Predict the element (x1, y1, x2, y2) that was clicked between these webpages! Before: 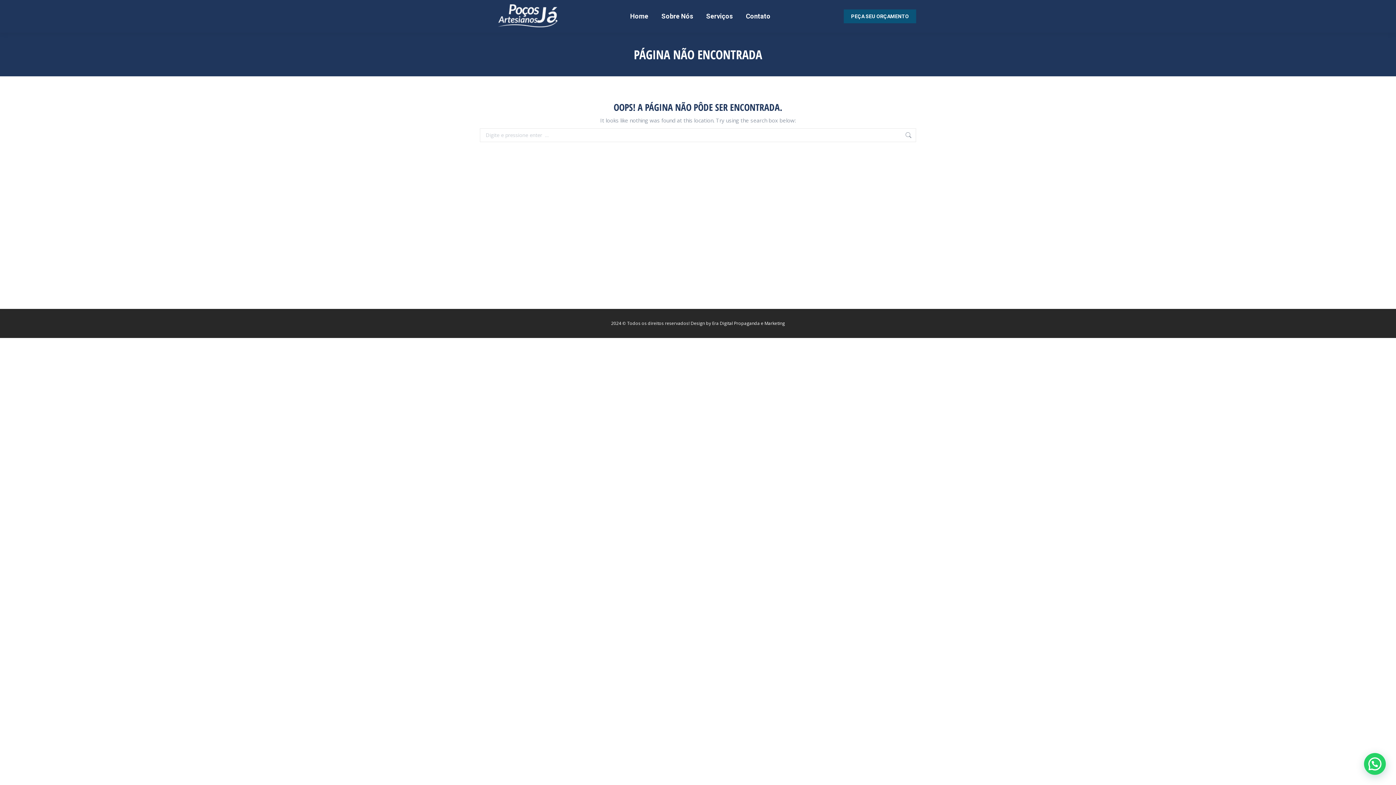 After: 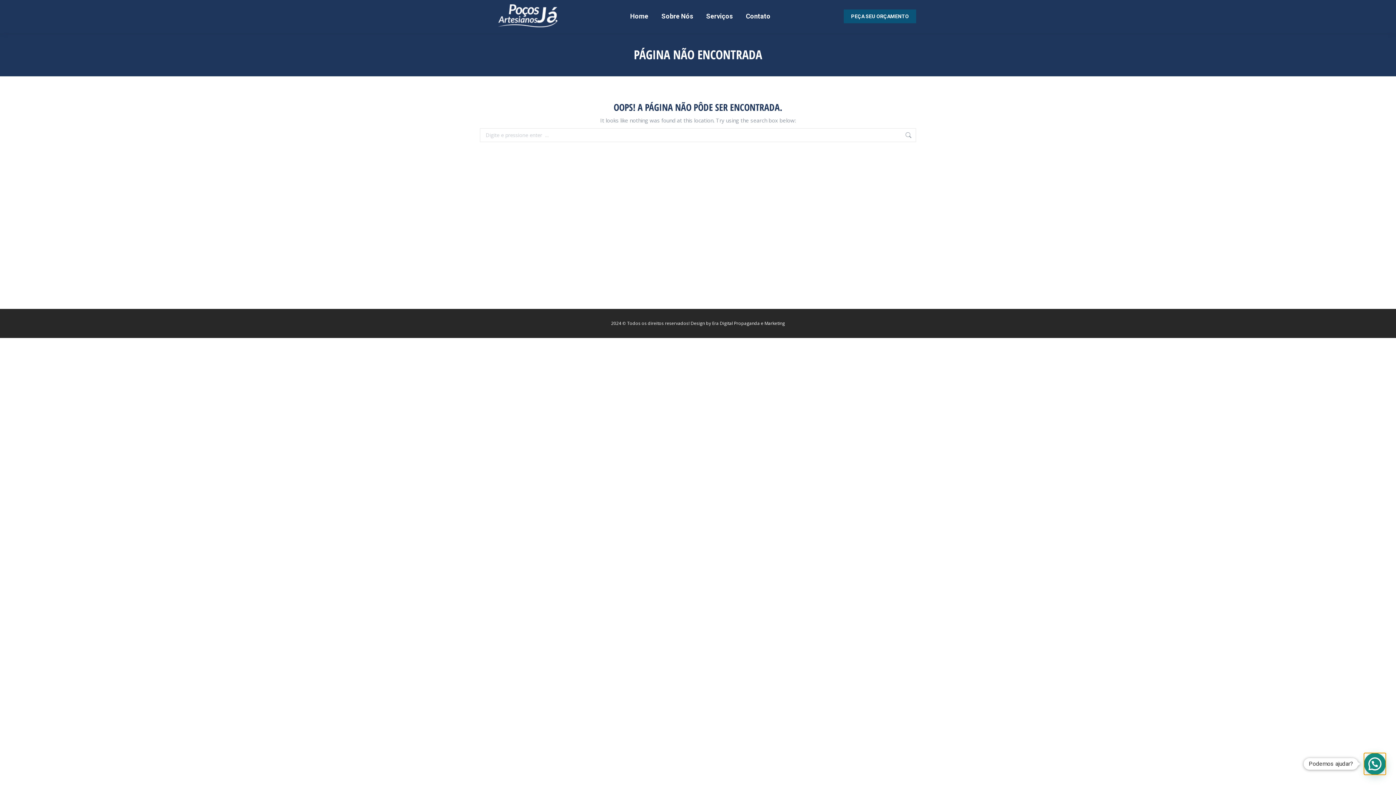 Action: bbox: (1364, 753, 1386, 775) label: Podemos ajudar?